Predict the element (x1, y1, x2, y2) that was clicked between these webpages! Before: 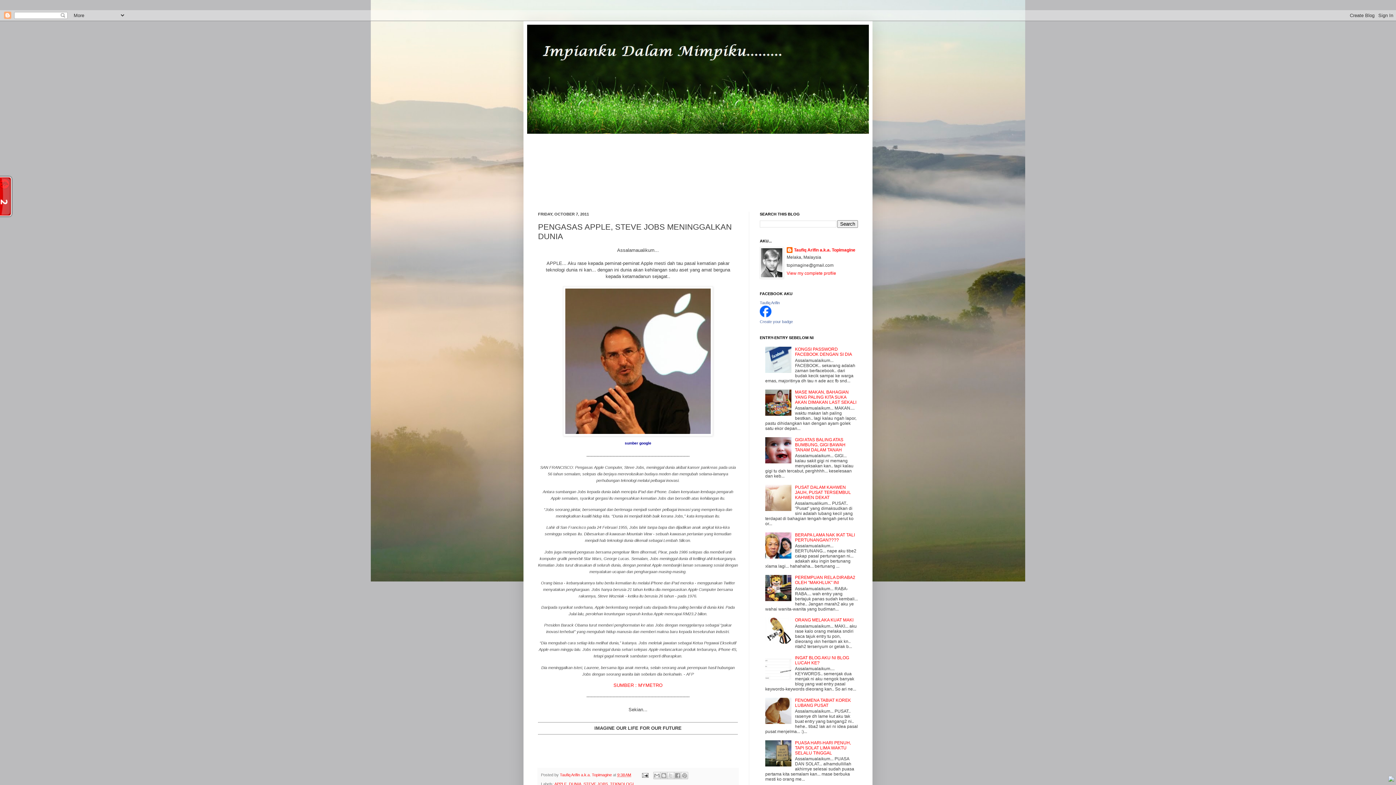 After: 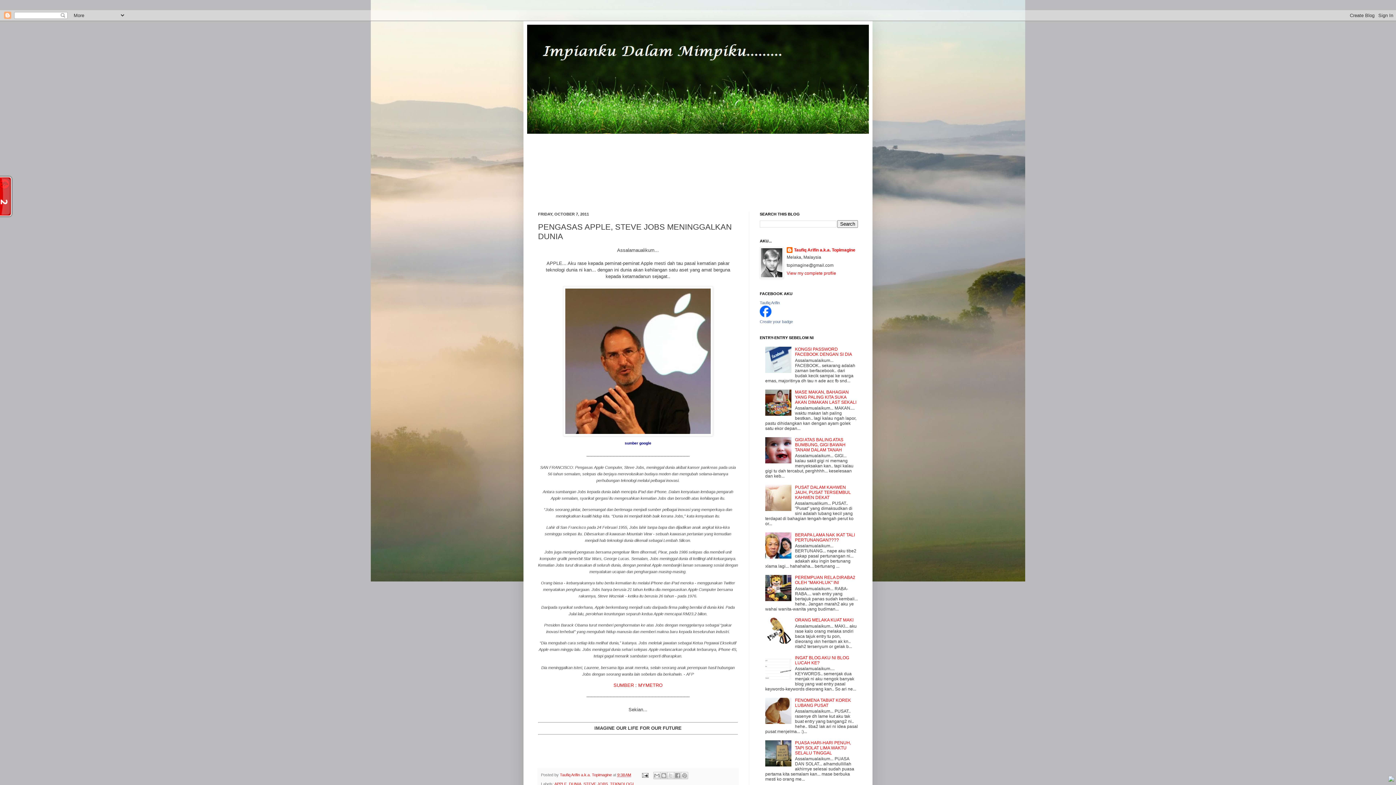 Action: bbox: (1388, 776, 1394, 783)